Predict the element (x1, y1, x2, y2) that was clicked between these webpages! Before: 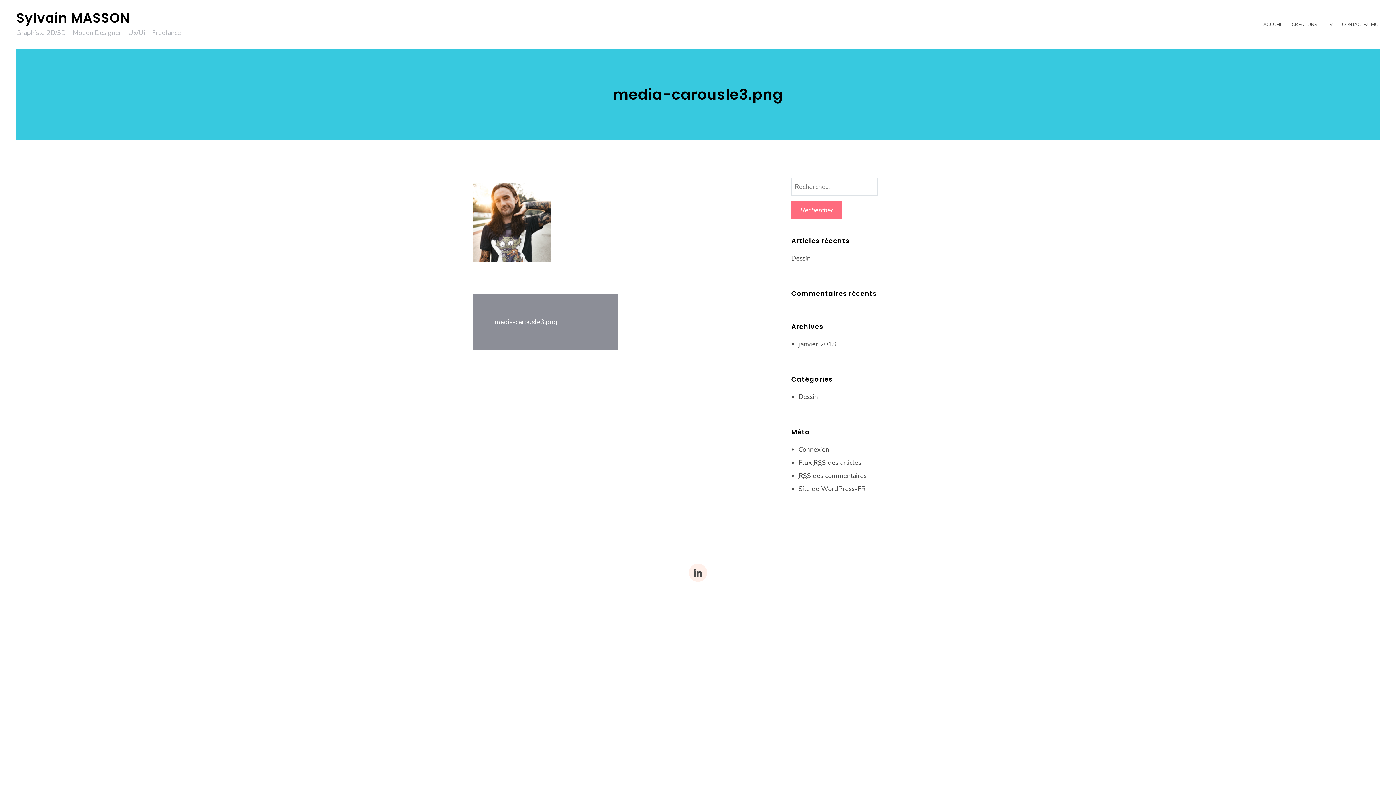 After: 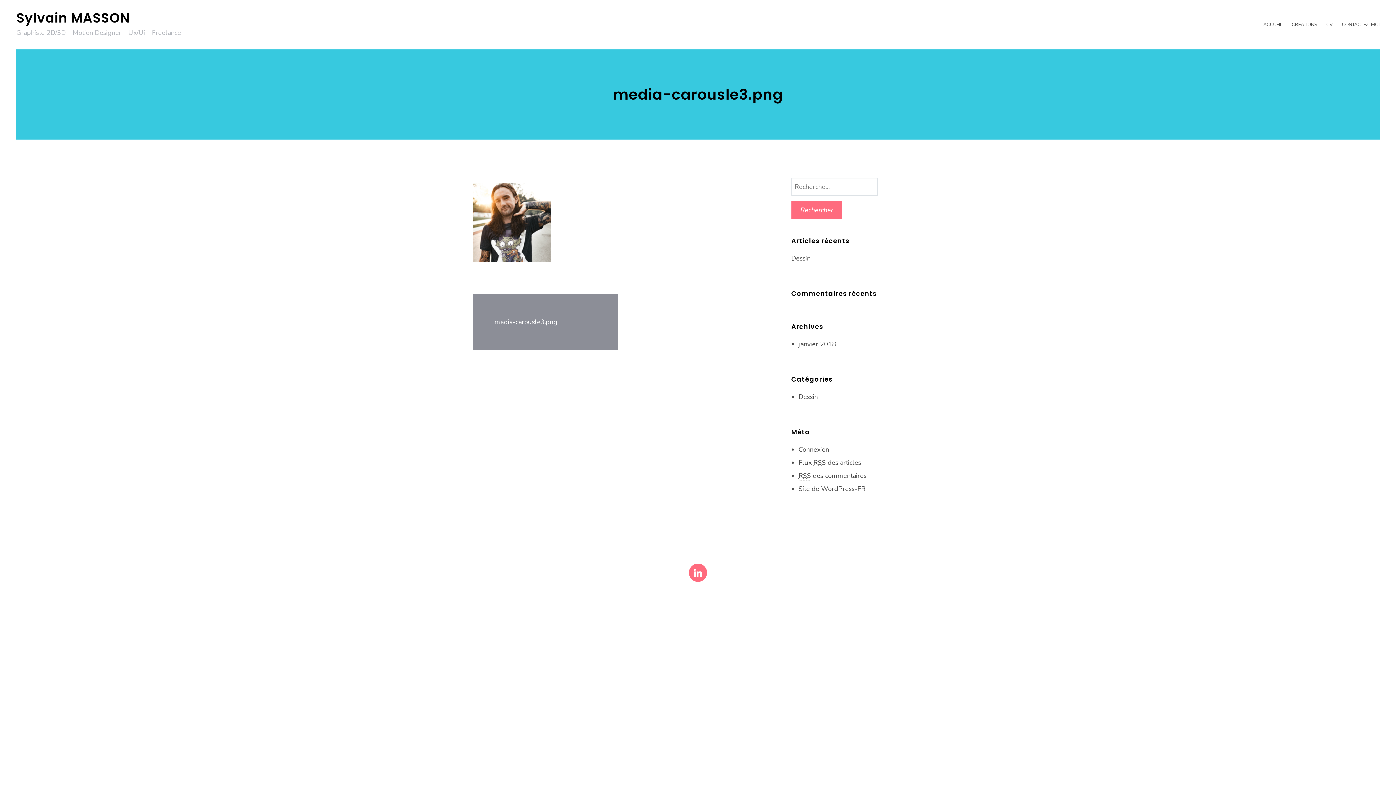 Action: bbox: (689, 564, 707, 582) label: Linkedin